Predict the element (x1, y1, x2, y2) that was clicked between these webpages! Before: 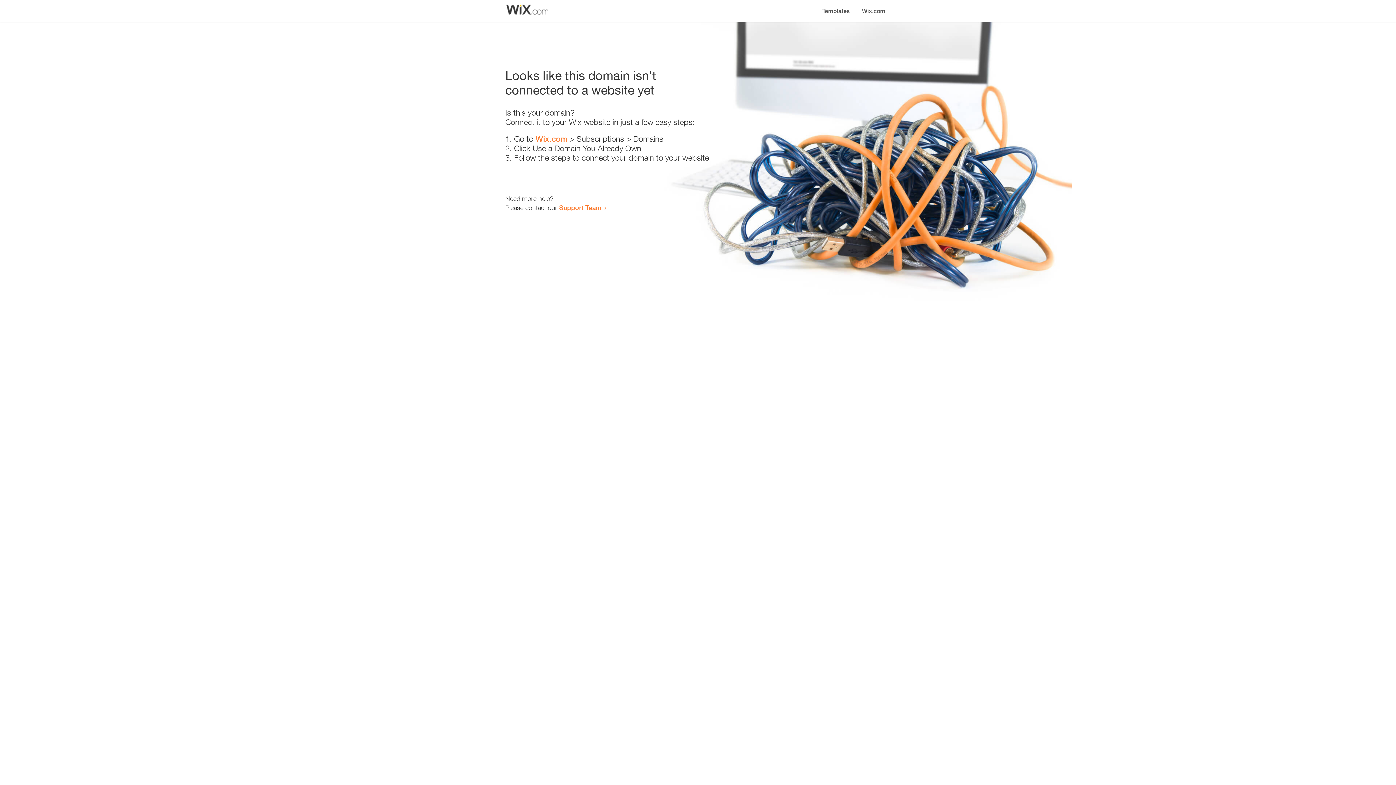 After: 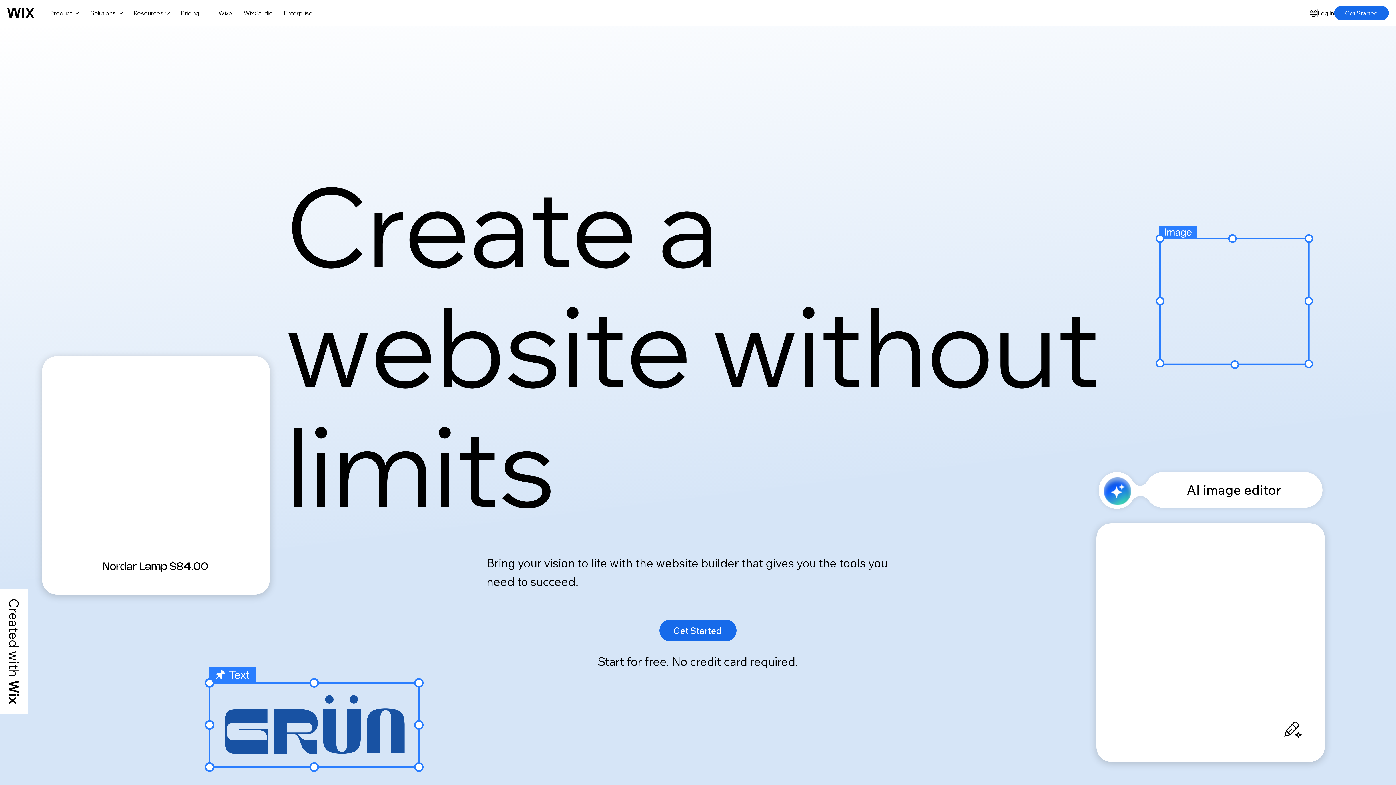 Action: bbox: (535, 134, 567, 143) label: Wix.com